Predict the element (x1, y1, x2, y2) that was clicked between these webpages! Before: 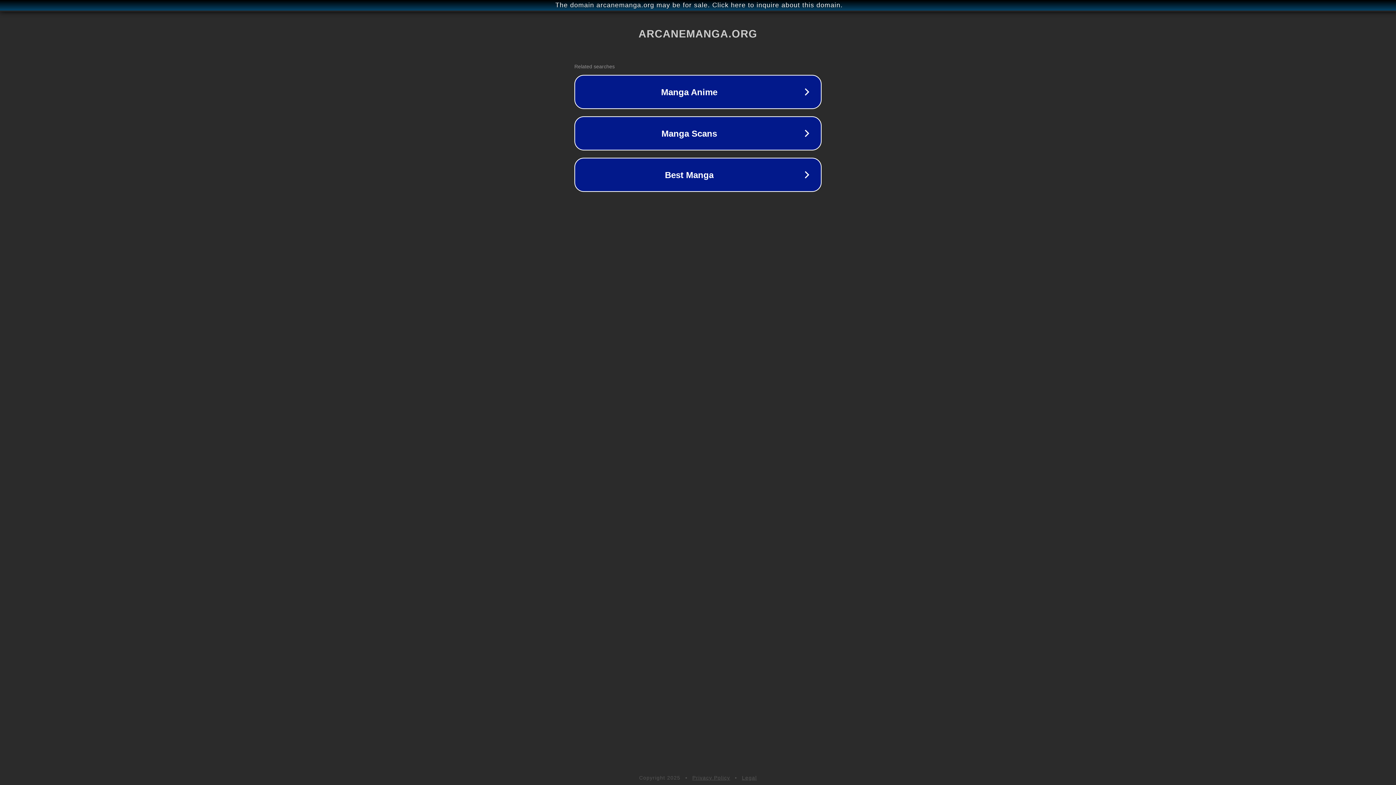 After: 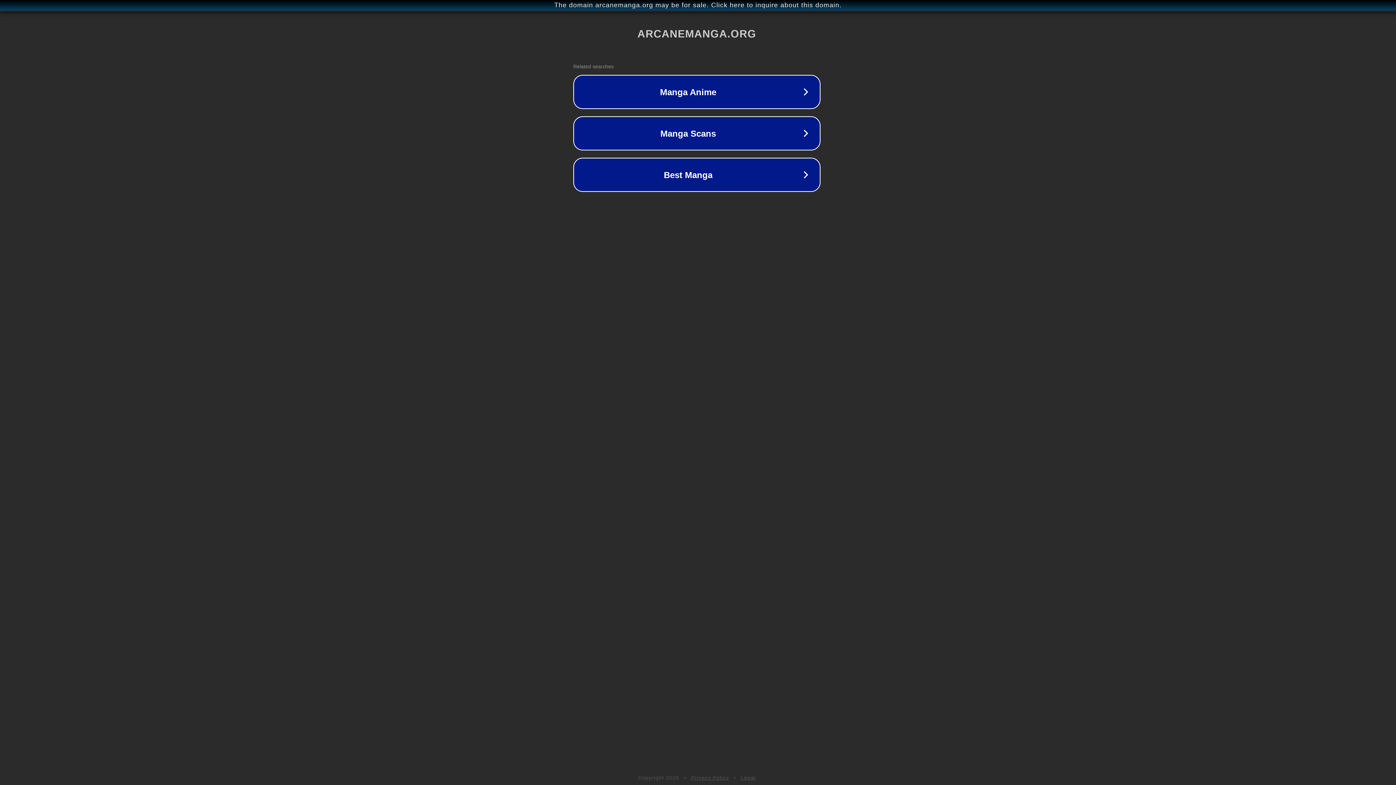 Action: bbox: (1, 1, 1397, 9) label: The domain arcanemanga.org may be for sale. Click here to inquire about this domain.